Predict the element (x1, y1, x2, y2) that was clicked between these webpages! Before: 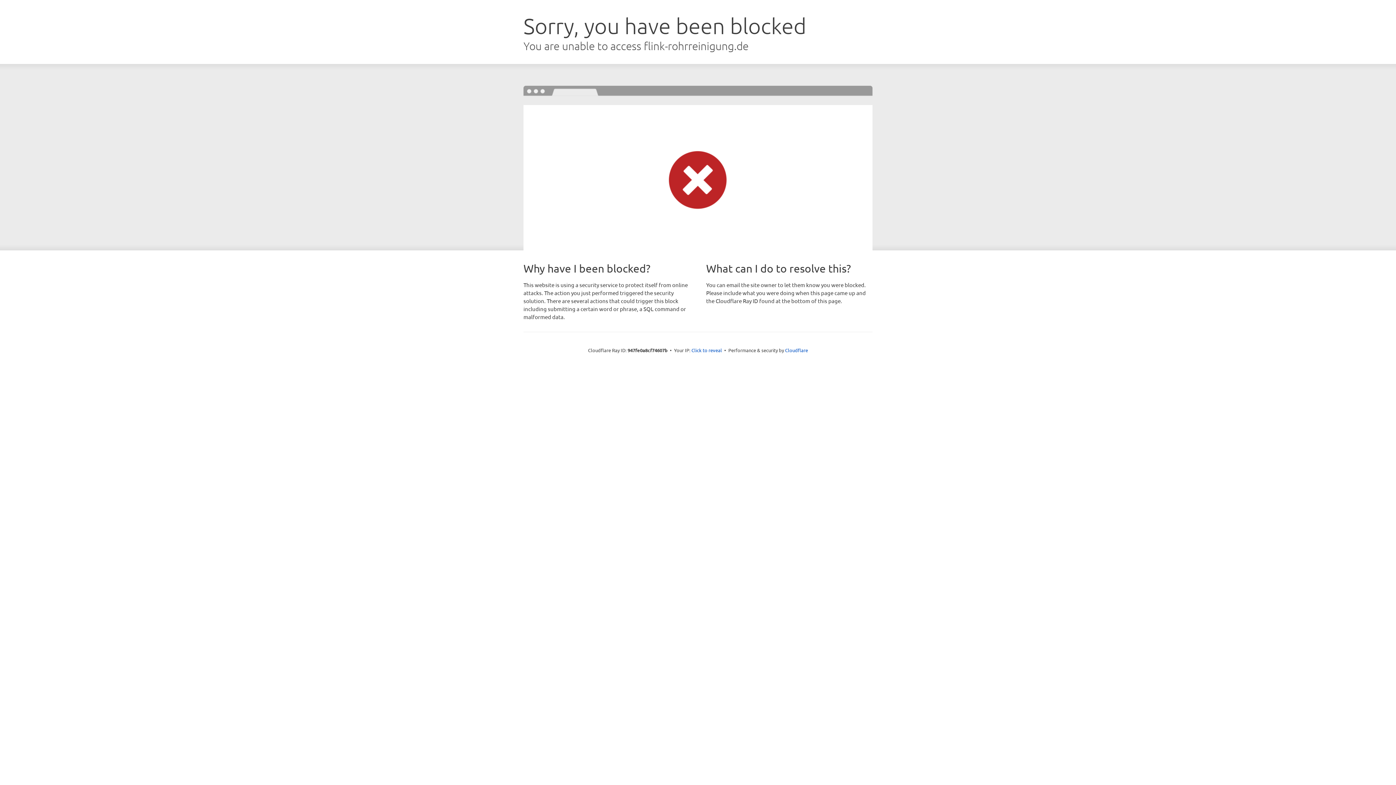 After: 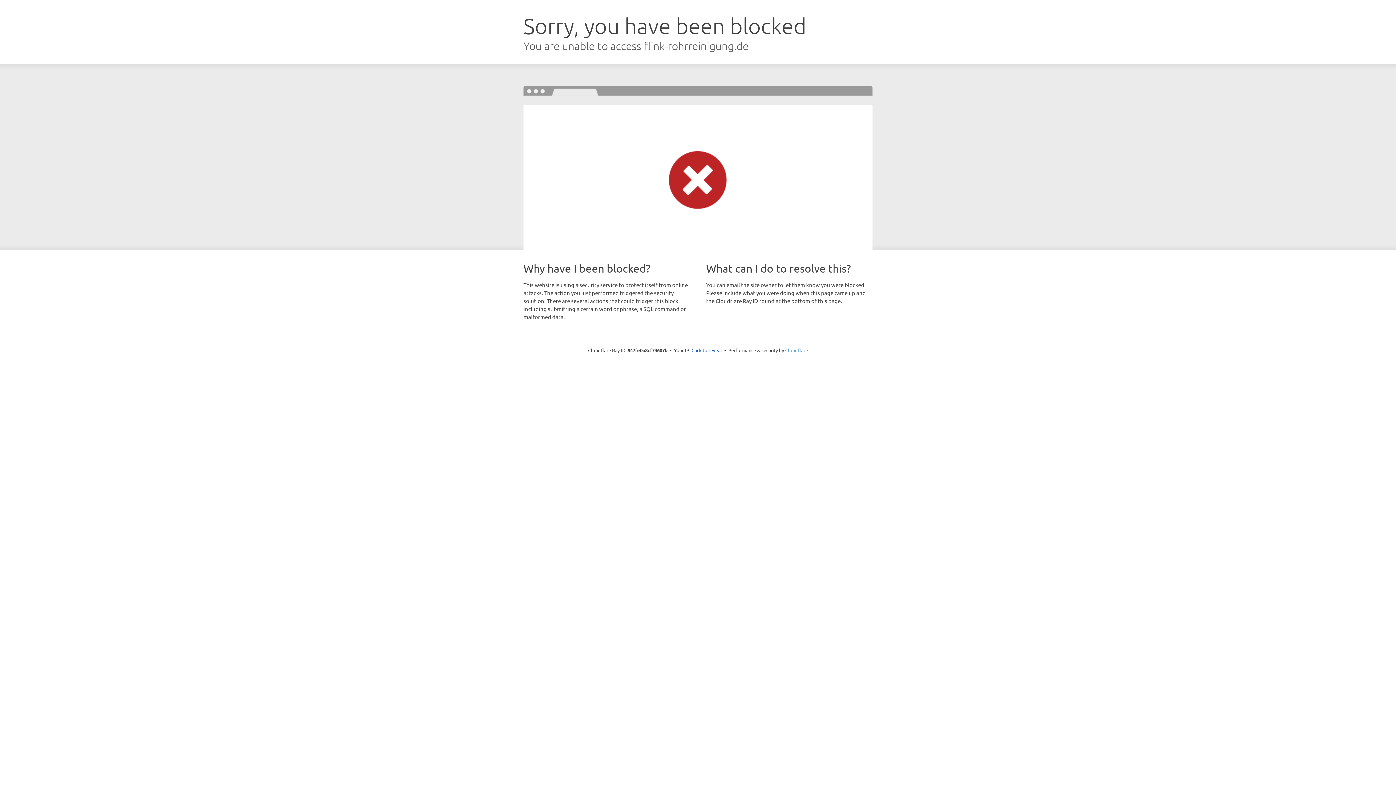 Action: label: Cloudflare bbox: (785, 347, 808, 353)